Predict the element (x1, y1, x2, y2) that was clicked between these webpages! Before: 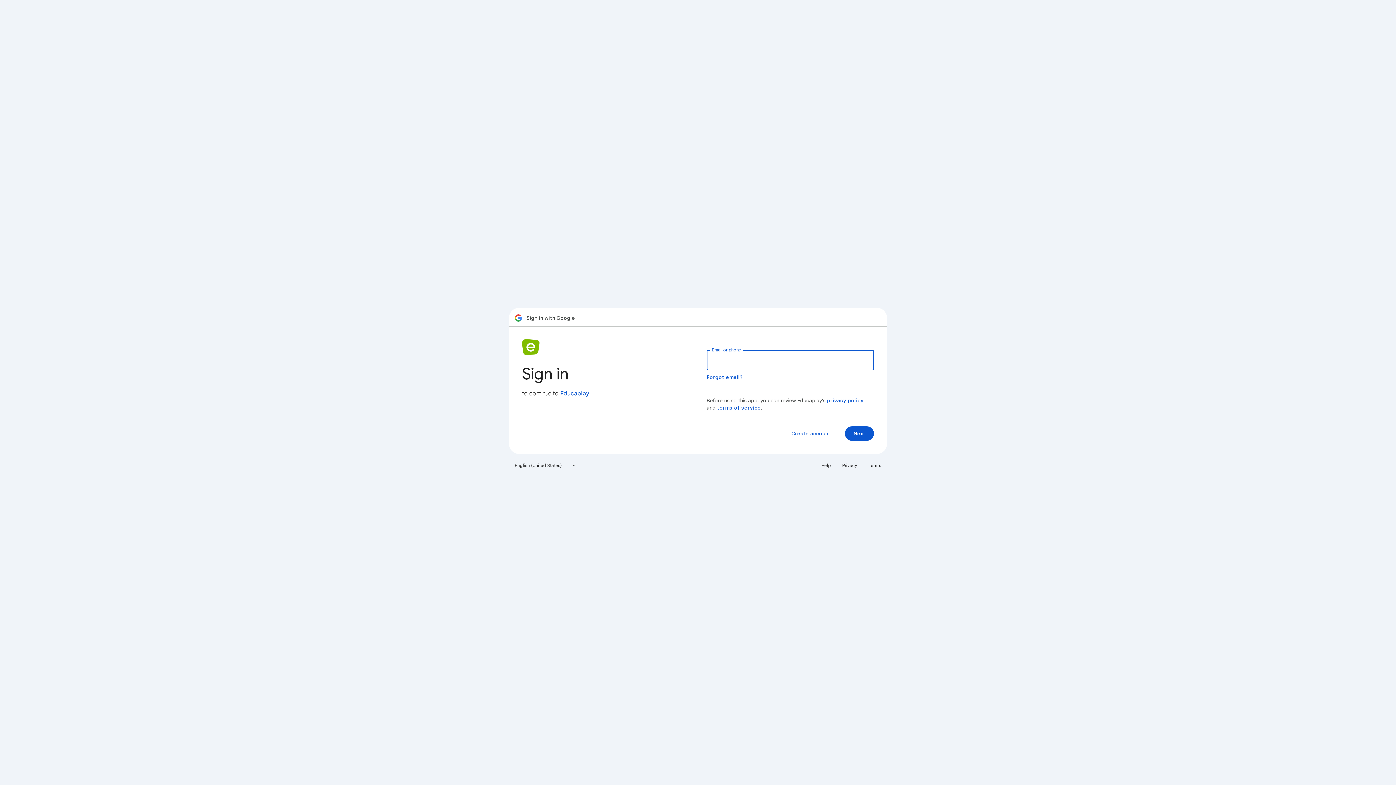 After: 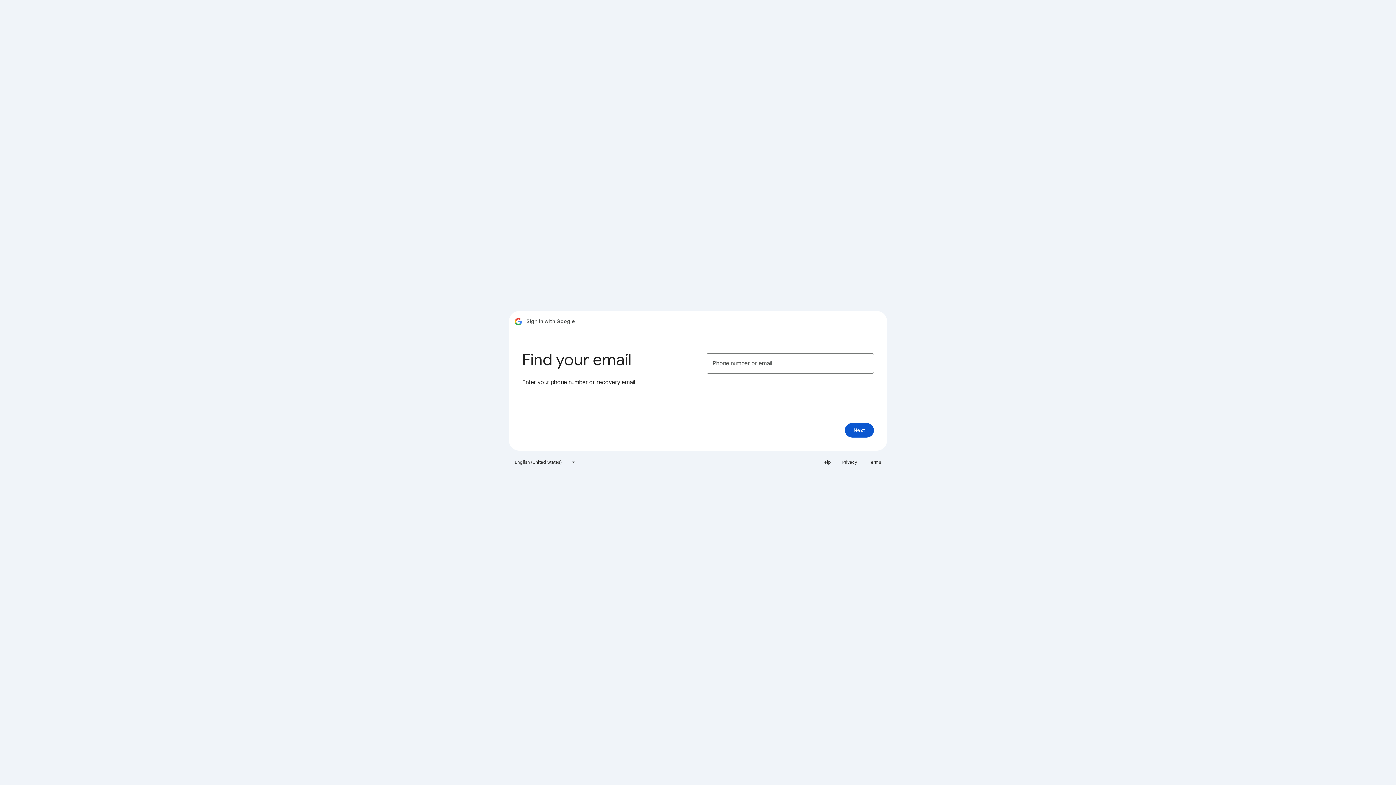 Action: label: Forgot email? bbox: (706, 374, 743, 380)